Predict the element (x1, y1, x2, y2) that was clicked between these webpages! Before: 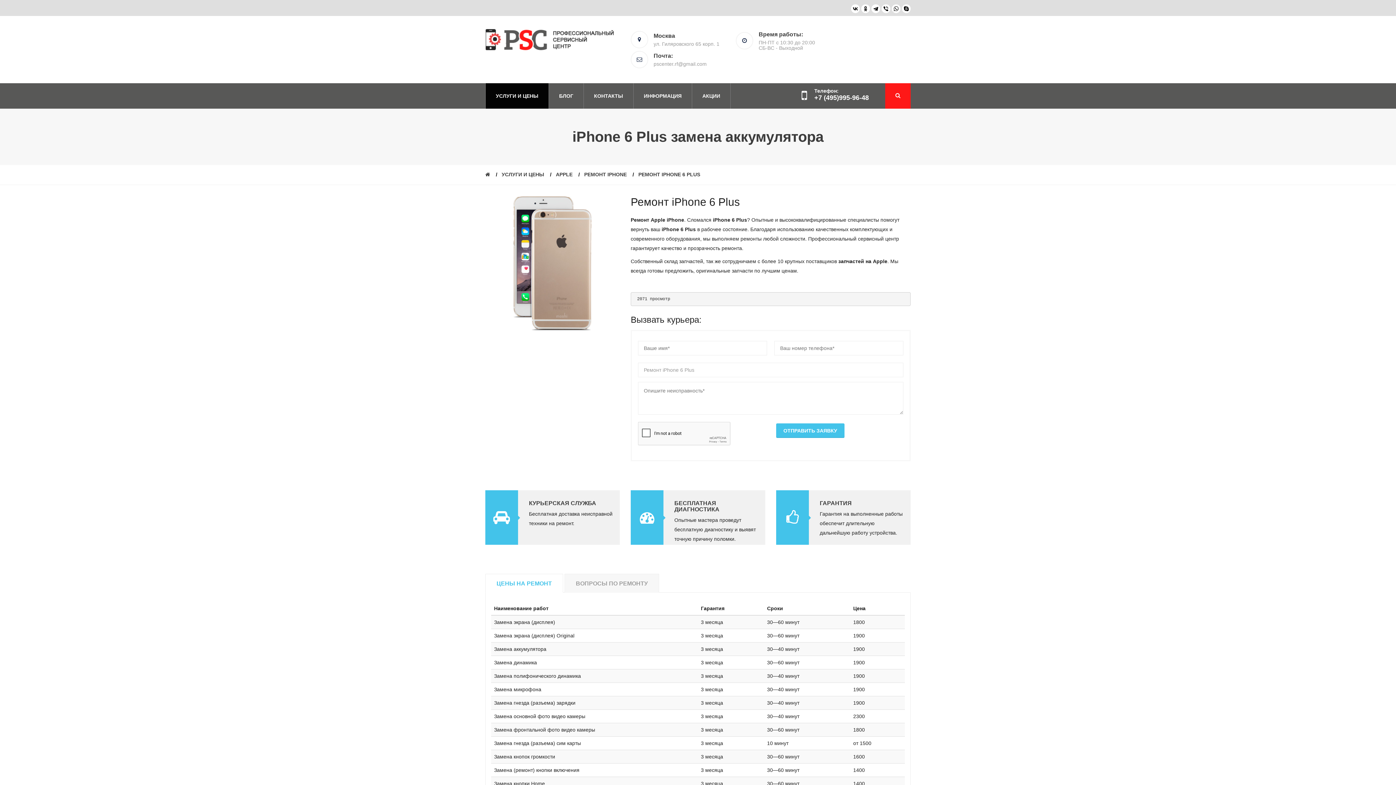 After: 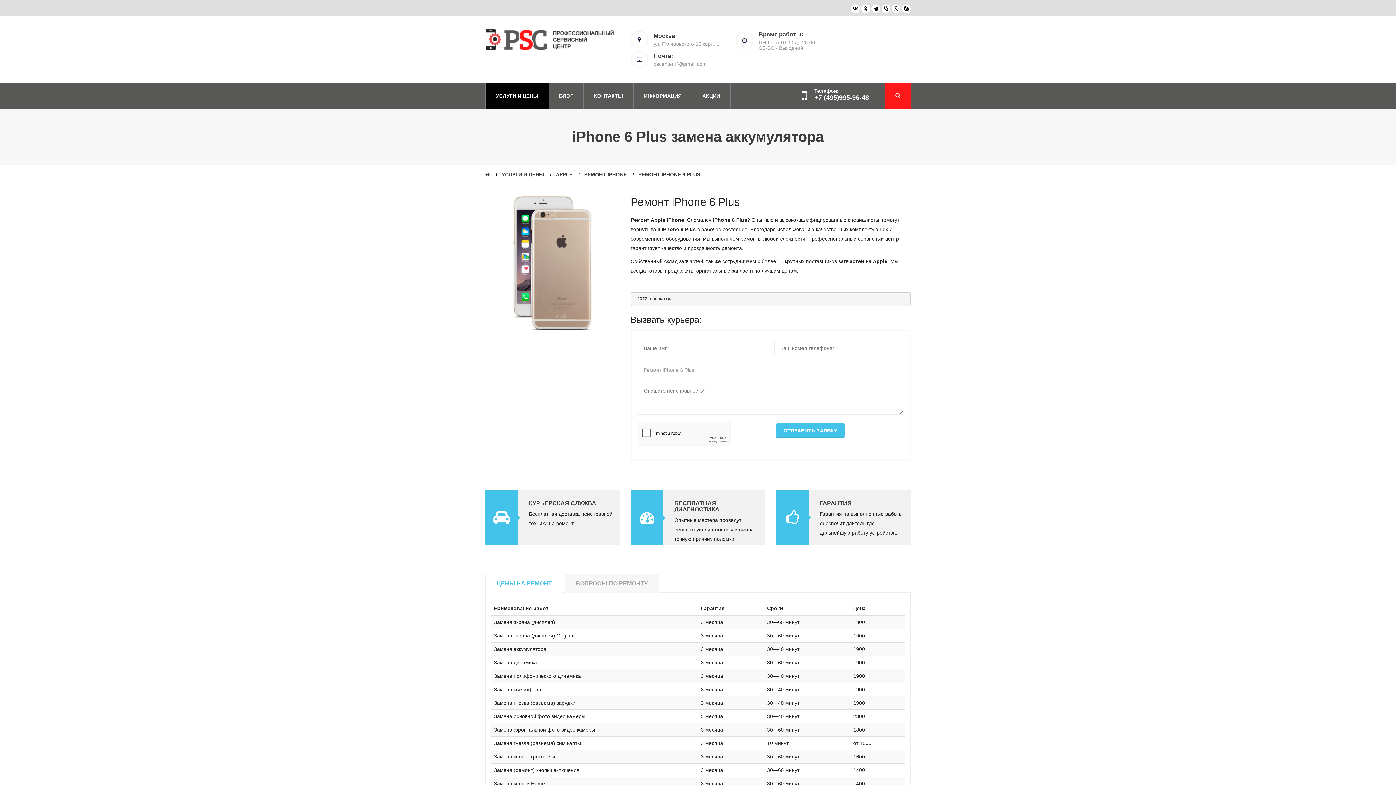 Action: bbox: (638, 171, 700, 177) label: РЕМОНТ IPHONE 6 PLUS